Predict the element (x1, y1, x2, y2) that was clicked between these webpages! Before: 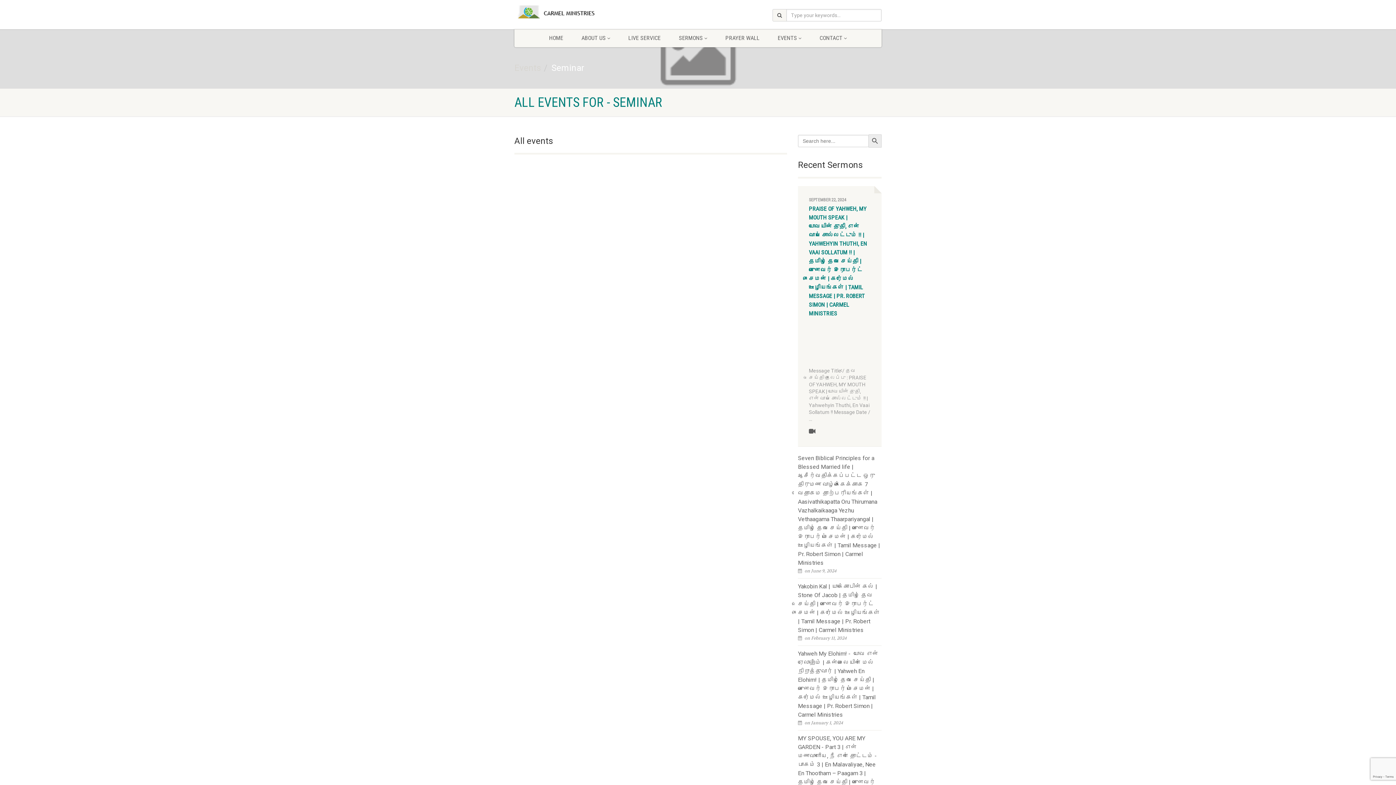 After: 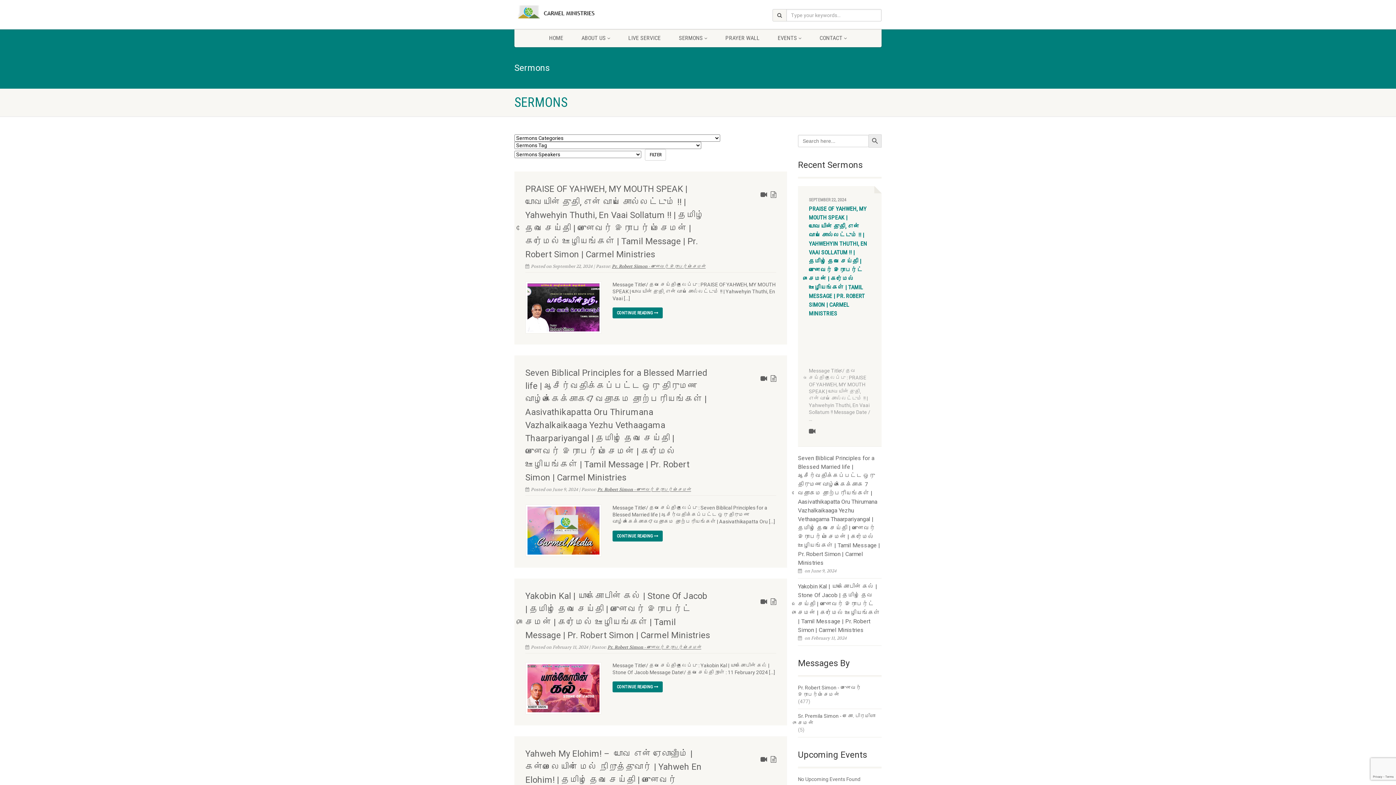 Action: label: SERMONS  bbox: (670, 29, 716, 47)